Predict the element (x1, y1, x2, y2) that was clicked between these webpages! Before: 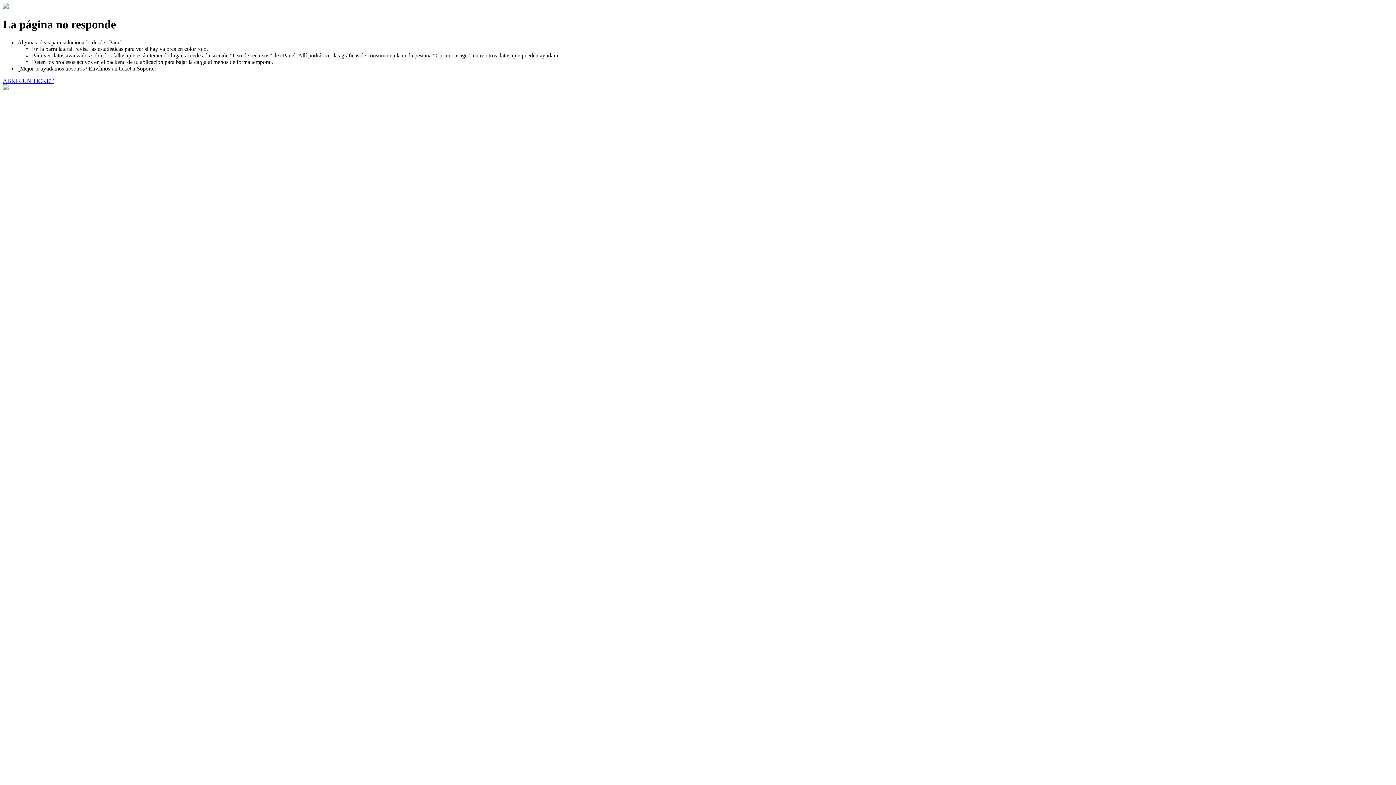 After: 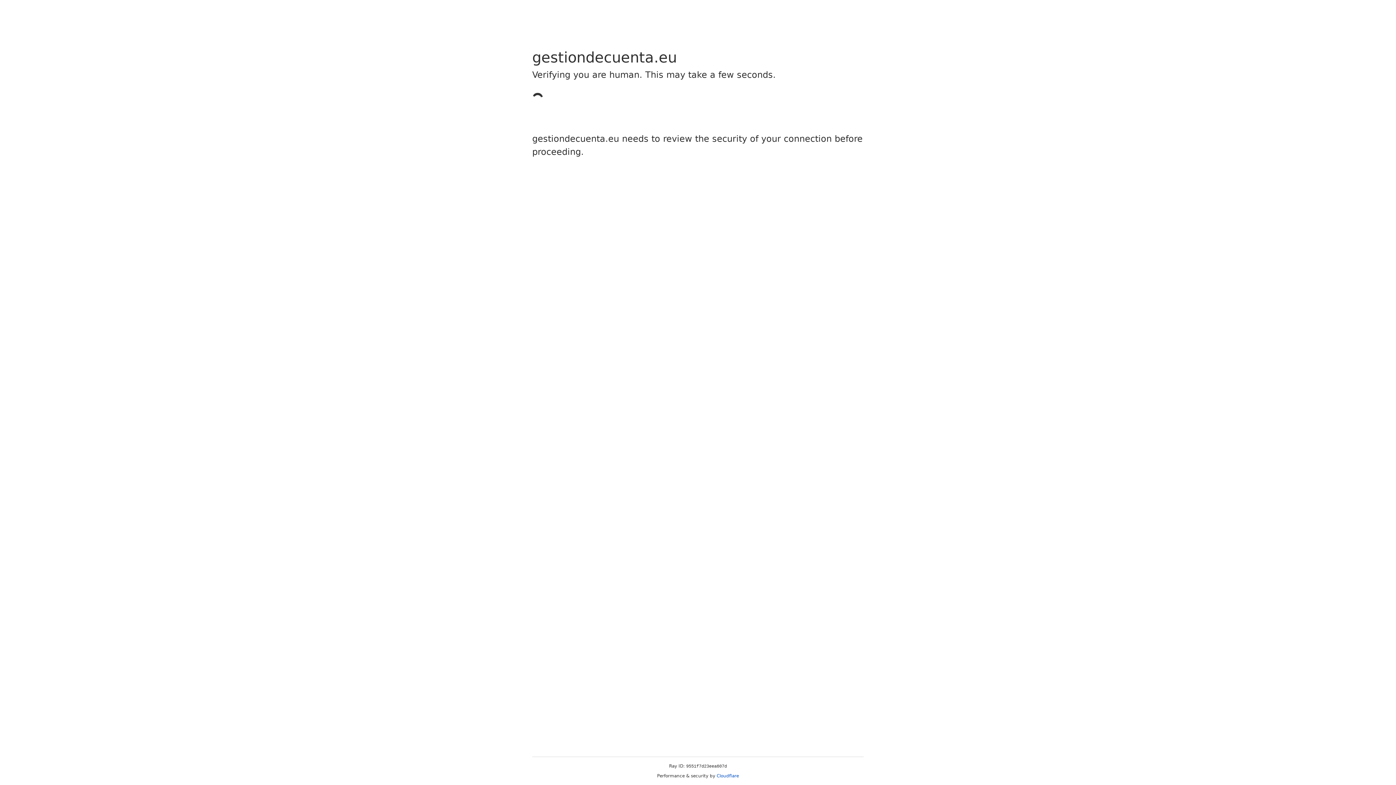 Action: bbox: (2, 77, 53, 83) label: ABRIR UN TICKET